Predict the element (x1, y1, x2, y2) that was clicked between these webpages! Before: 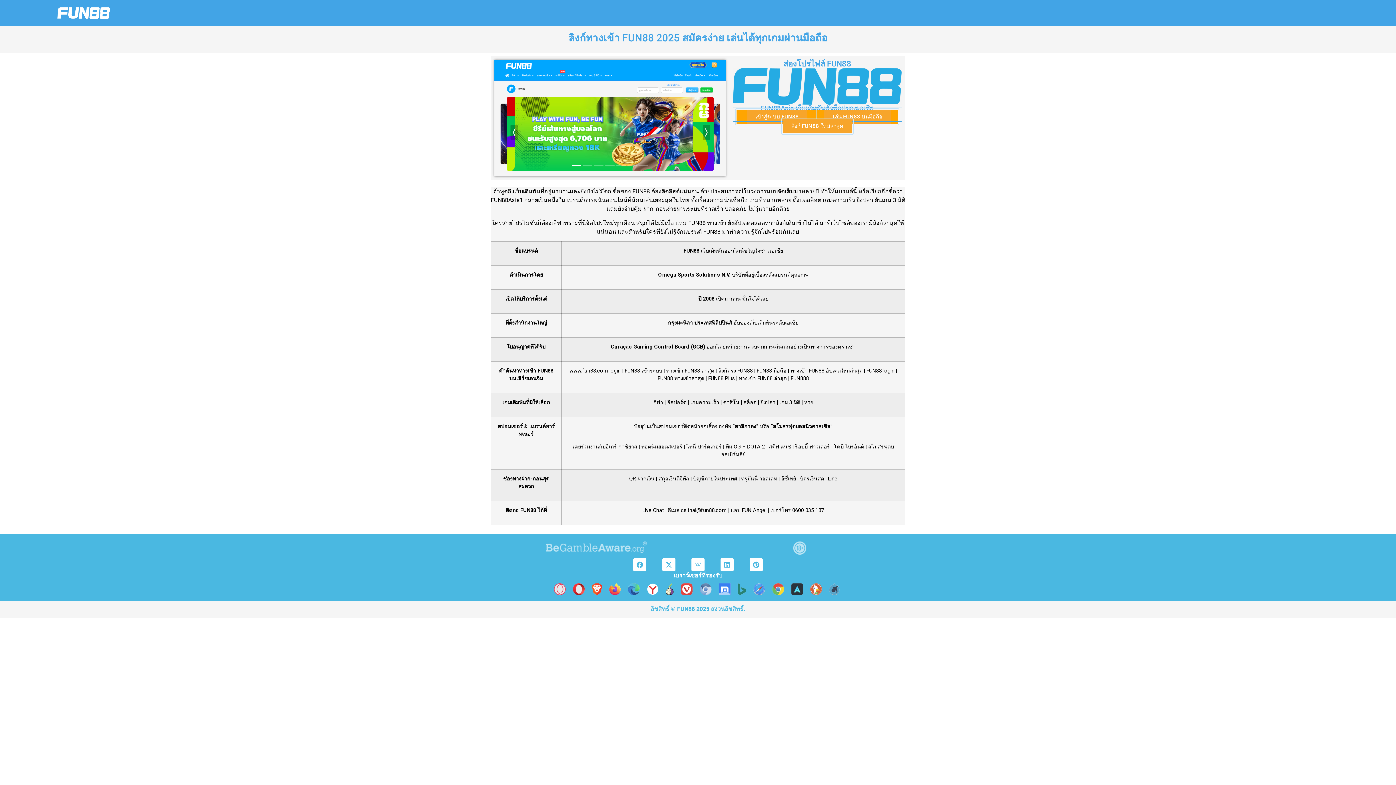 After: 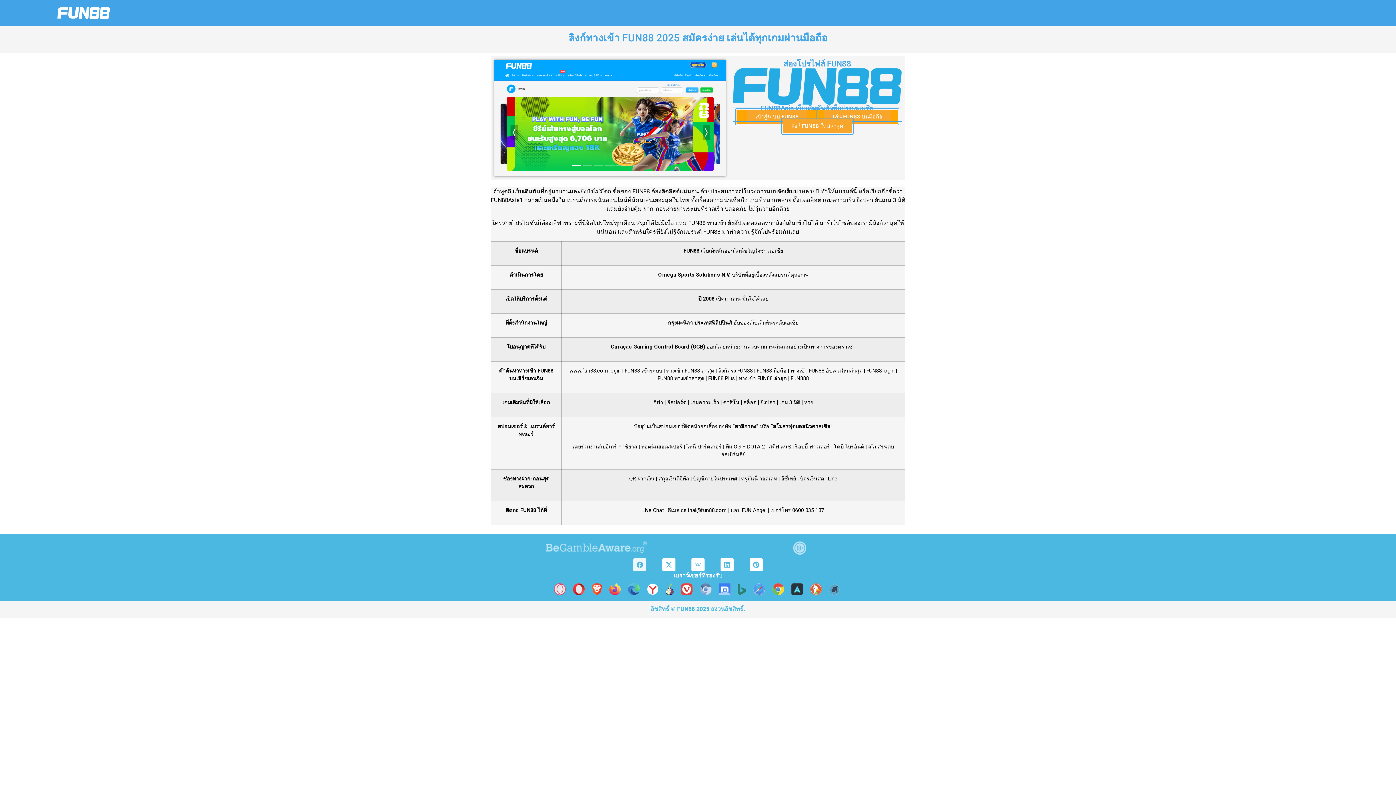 Action: label: Facebook bbox: (633, 558, 646, 571)